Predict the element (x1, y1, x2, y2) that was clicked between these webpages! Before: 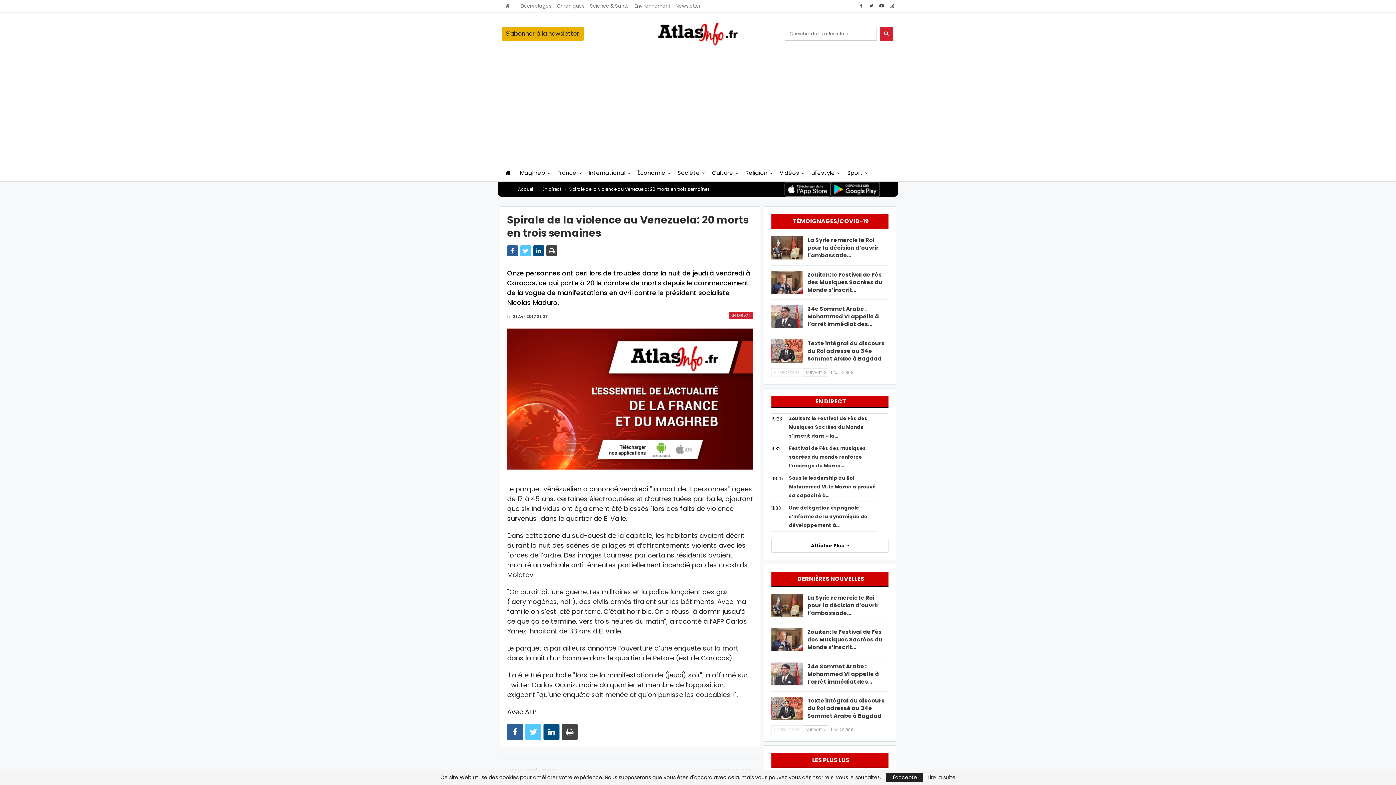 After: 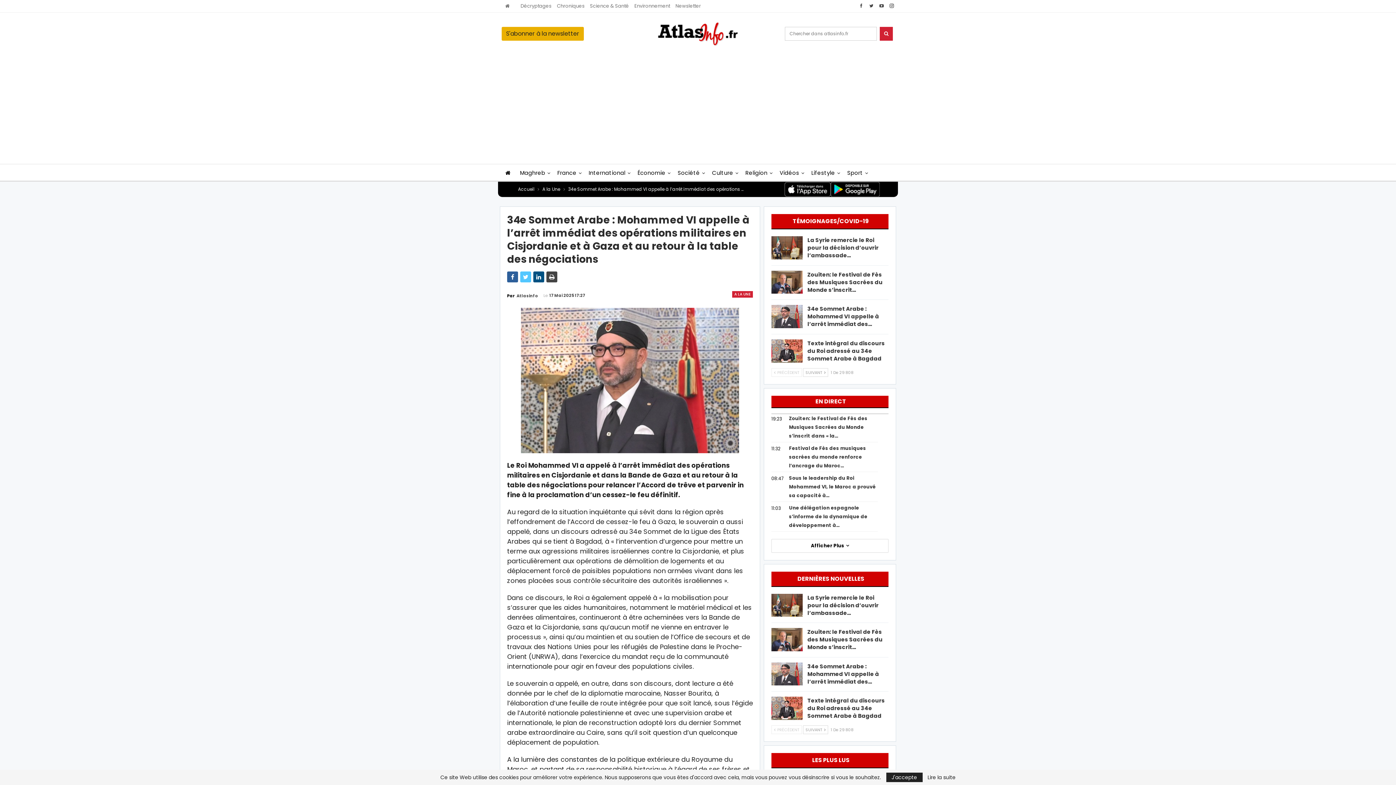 Action: bbox: (771, 662, 802, 685)